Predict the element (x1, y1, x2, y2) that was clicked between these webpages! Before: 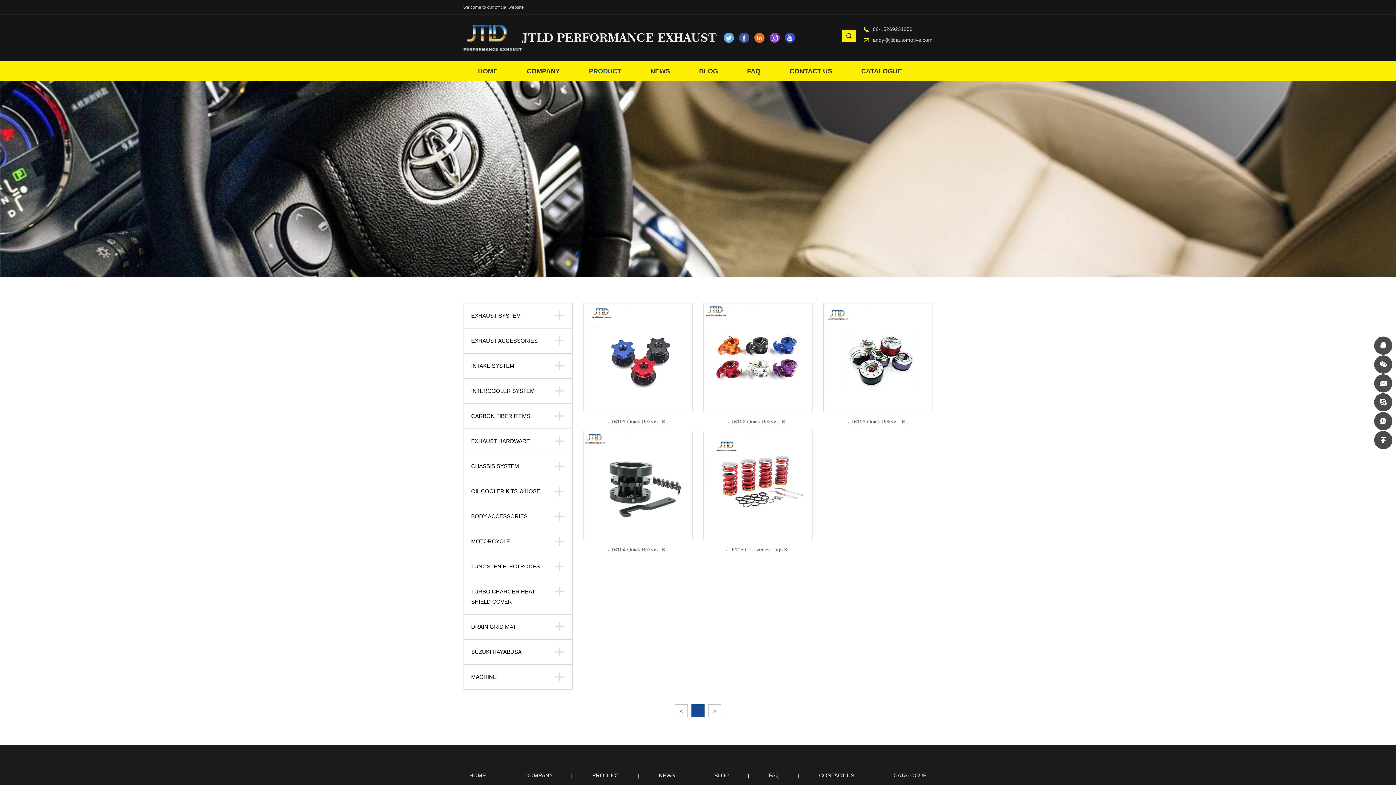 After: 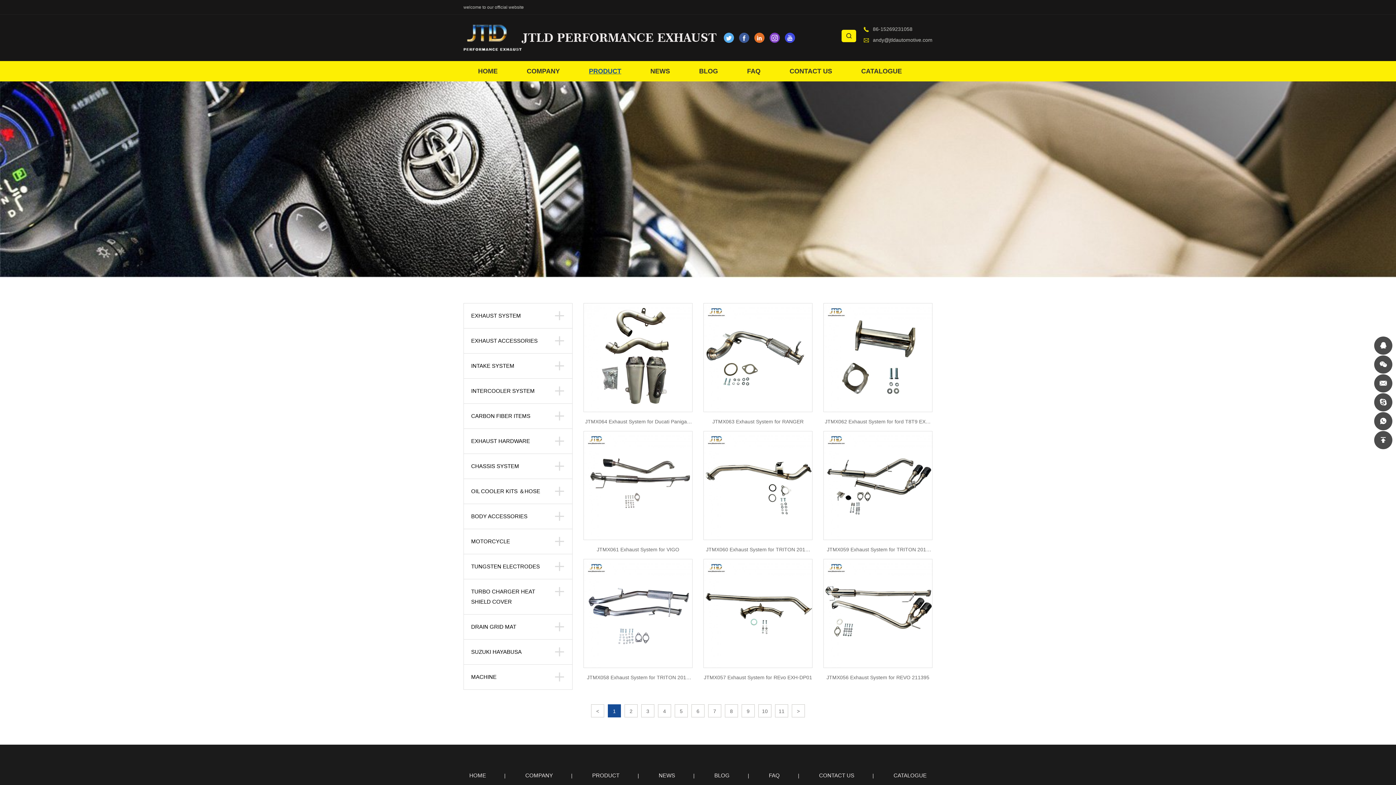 Action: label: MOTORCYCLE bbox: (464, 529, 572, 554)